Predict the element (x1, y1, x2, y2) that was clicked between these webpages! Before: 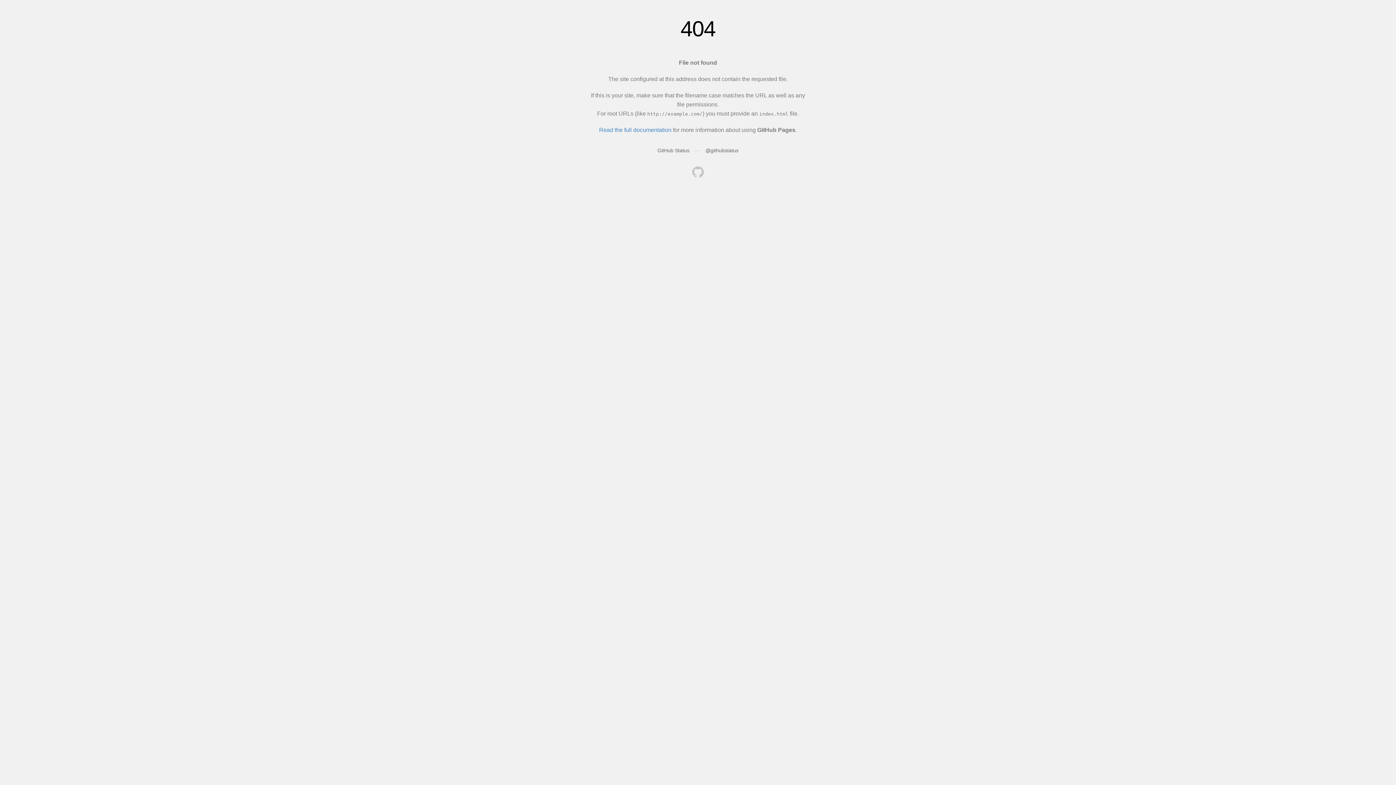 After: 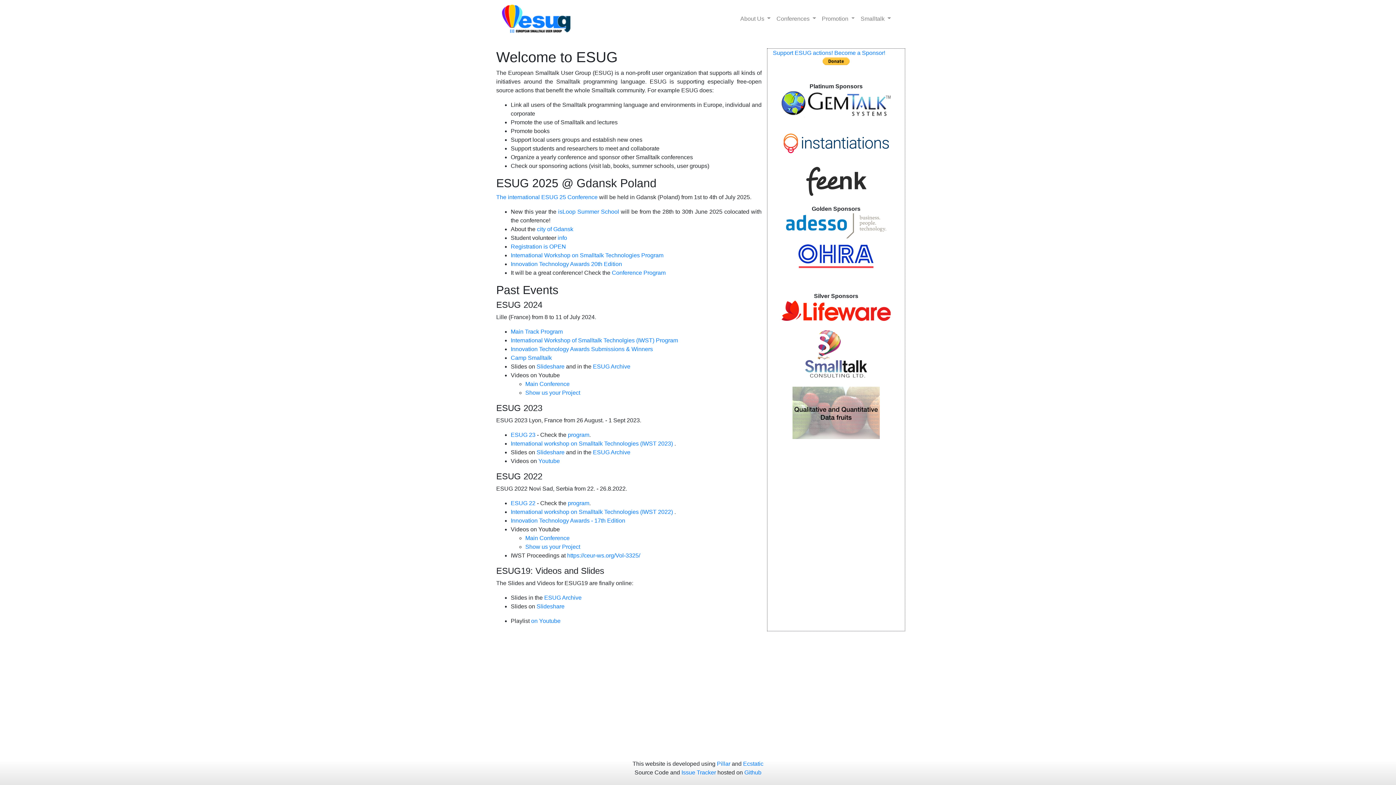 Action: bbox: (692, 166, 704, 179)